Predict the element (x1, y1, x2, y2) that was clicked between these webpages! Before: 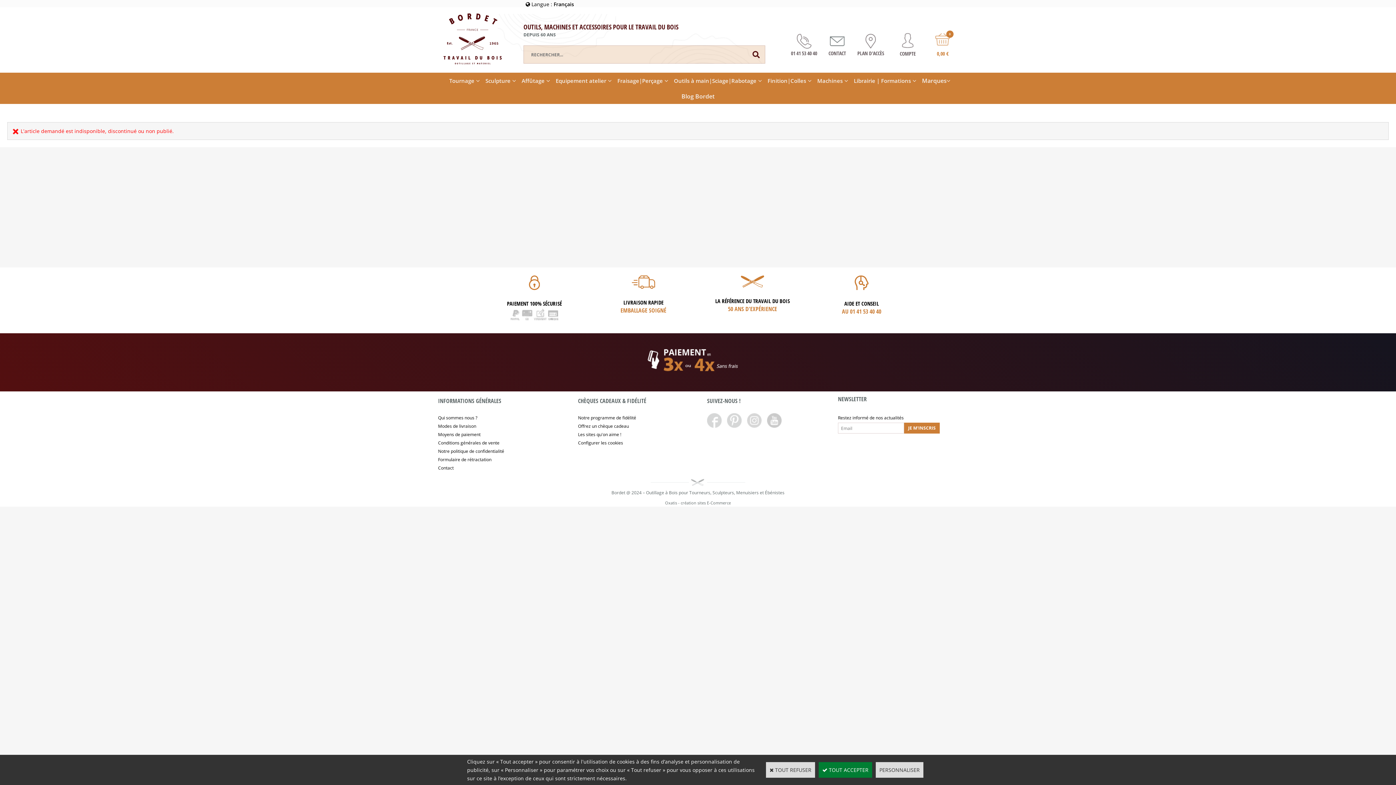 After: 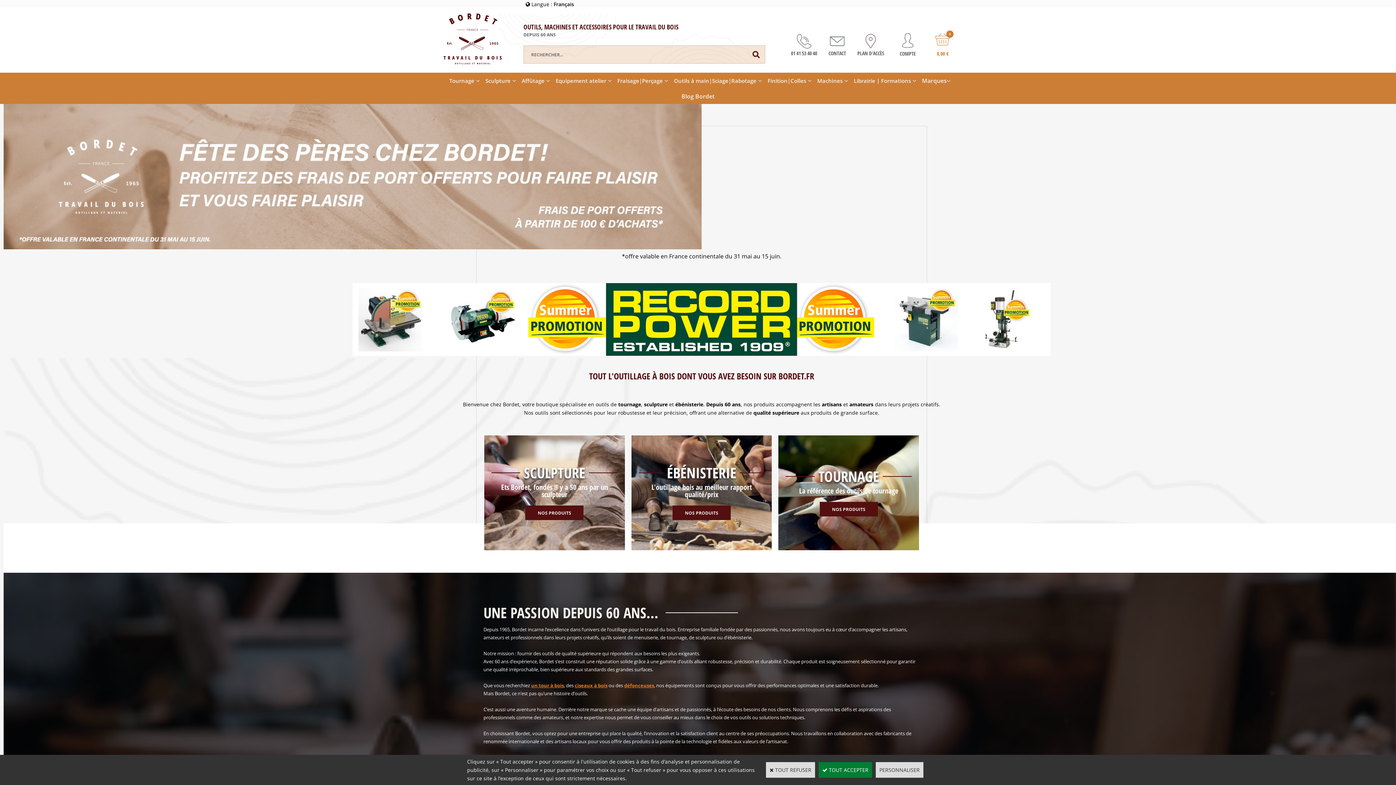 Action: bbox: (443, 58, 501, 65)